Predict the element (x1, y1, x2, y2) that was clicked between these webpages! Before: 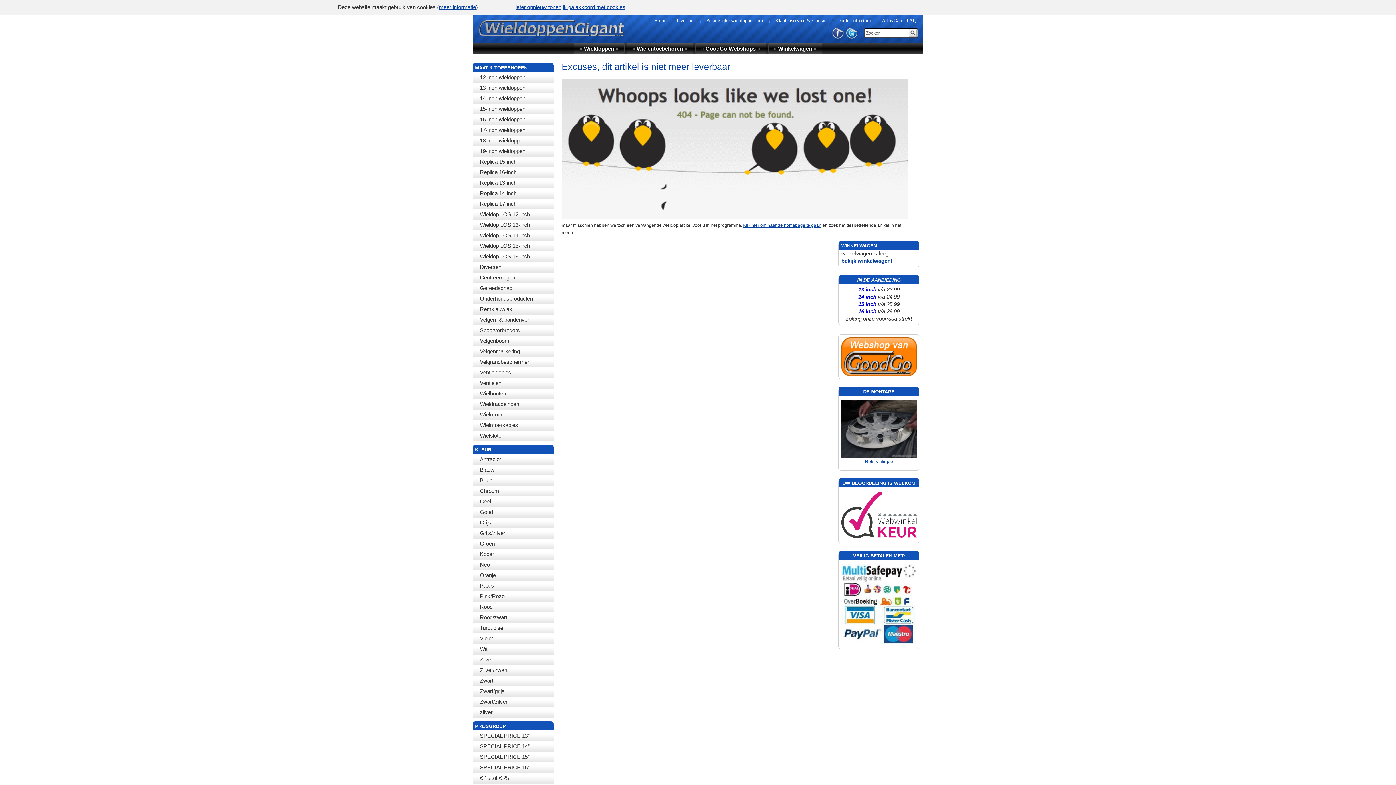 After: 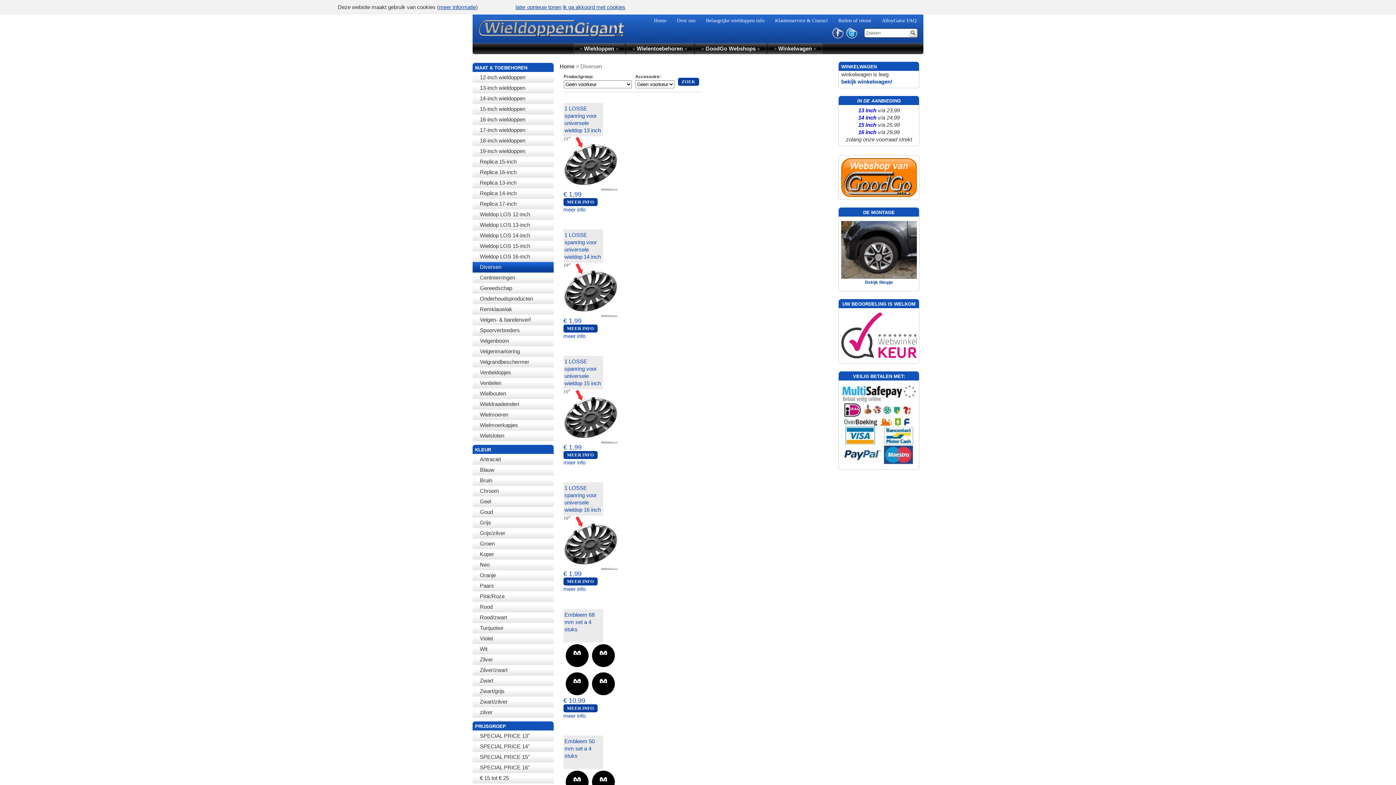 Action: label: Diversen bbox: (472, 262, 553, 272)